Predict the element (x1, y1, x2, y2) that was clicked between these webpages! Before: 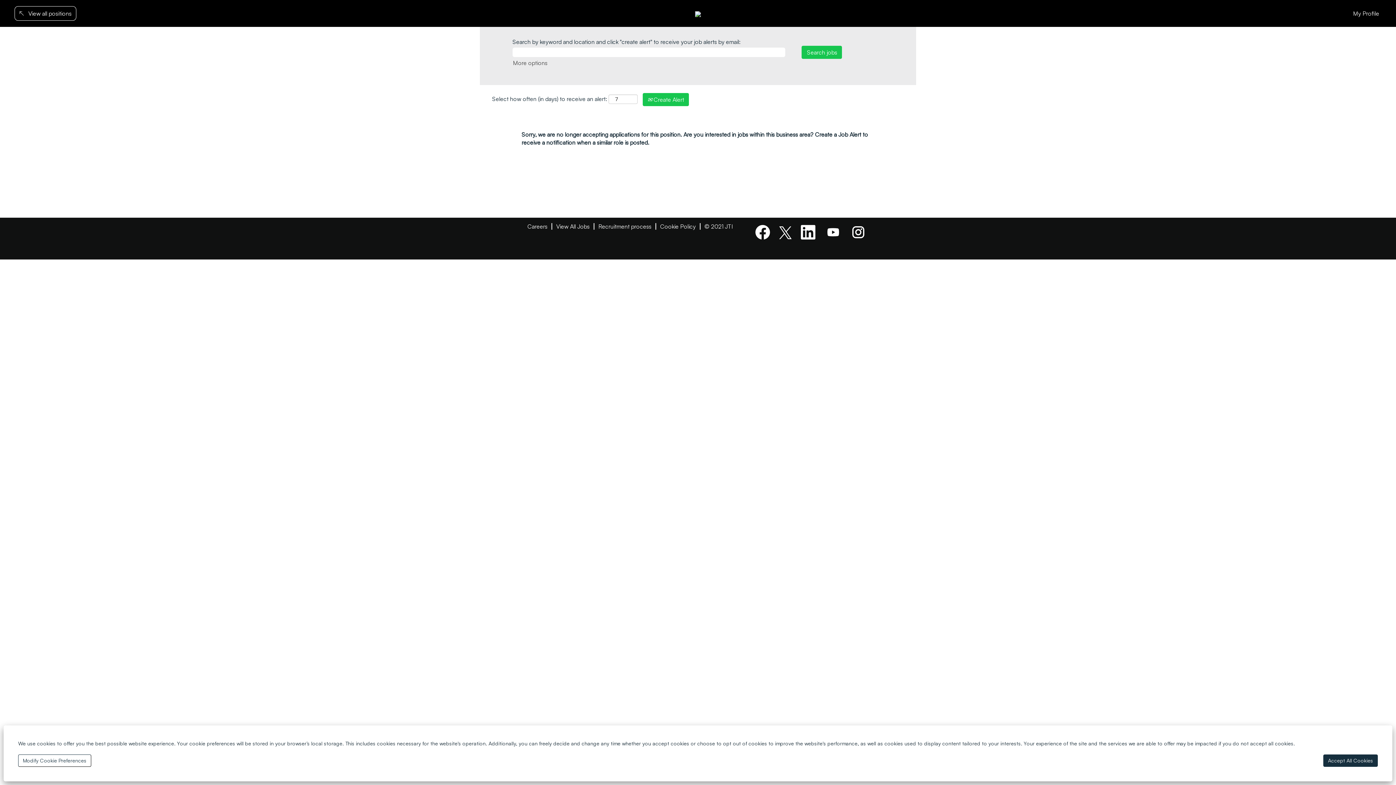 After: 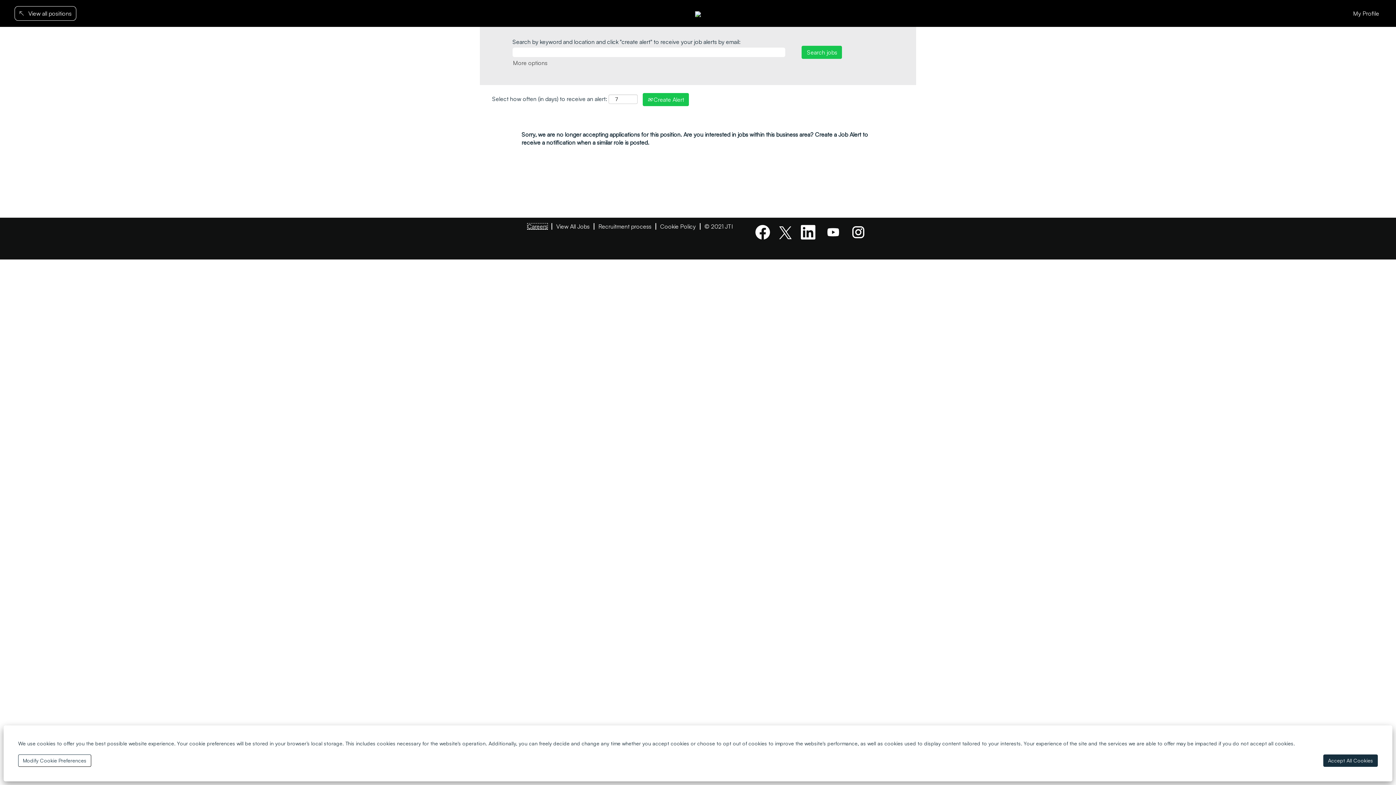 Action: label: Careers bbox: (527, 223, 548, 229)